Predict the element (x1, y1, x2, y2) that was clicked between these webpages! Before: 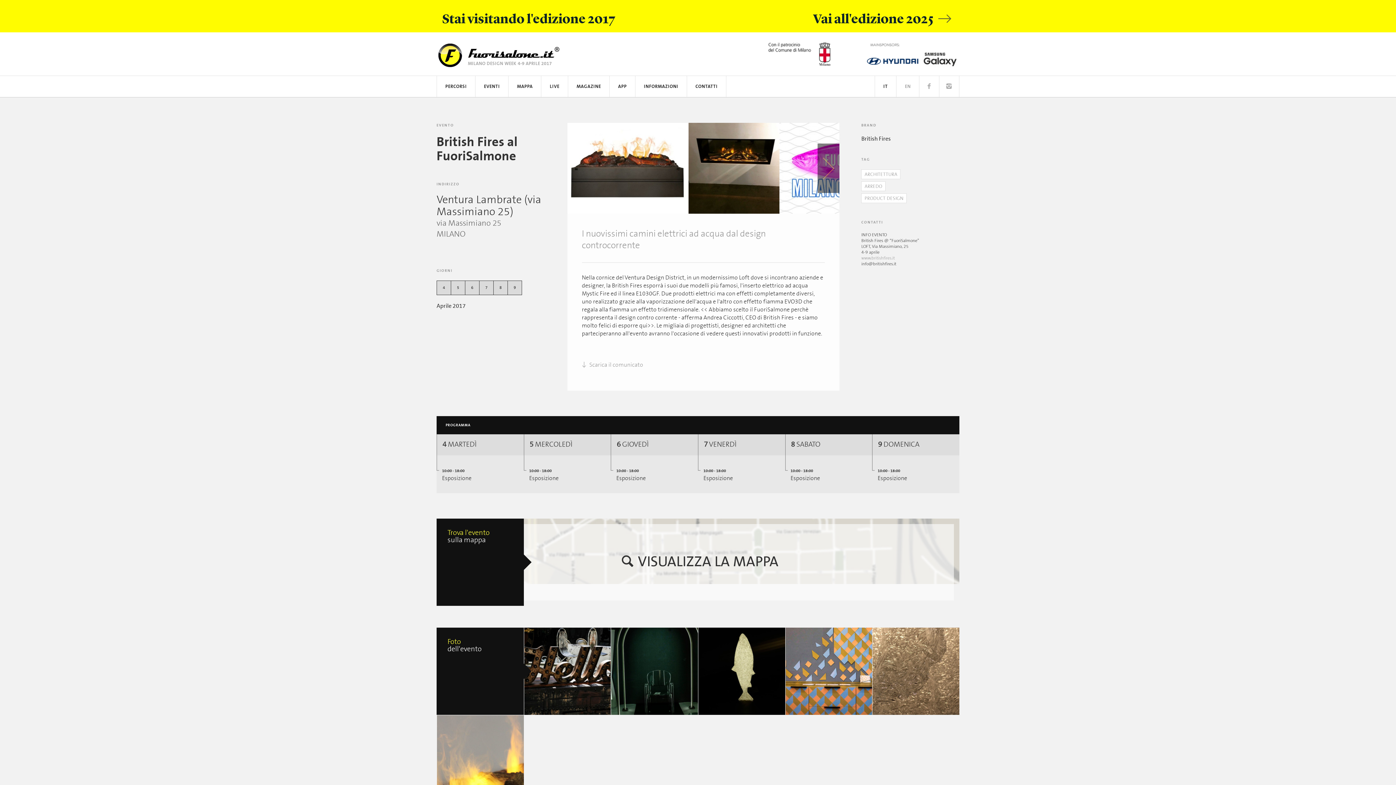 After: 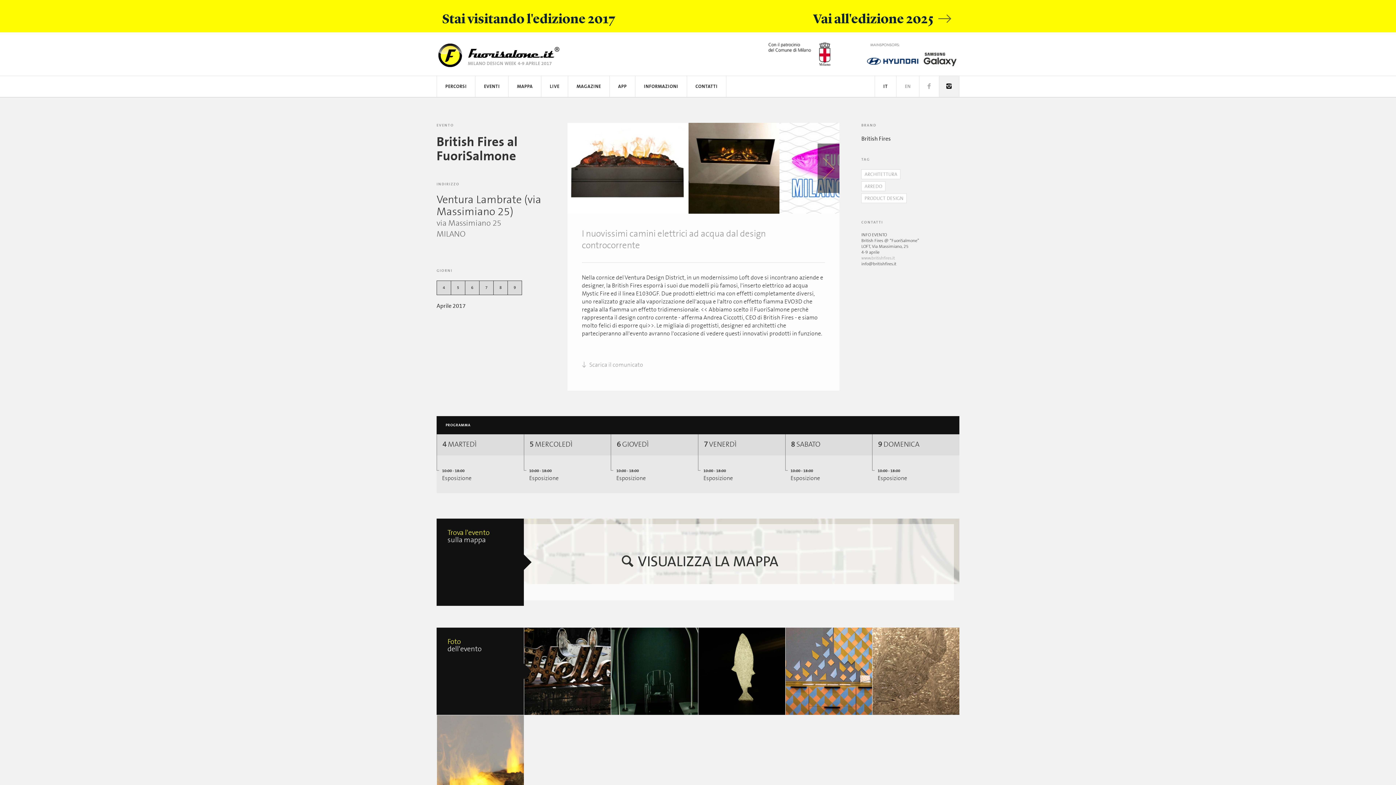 Action: bbox: (939, 76, 959, 97)